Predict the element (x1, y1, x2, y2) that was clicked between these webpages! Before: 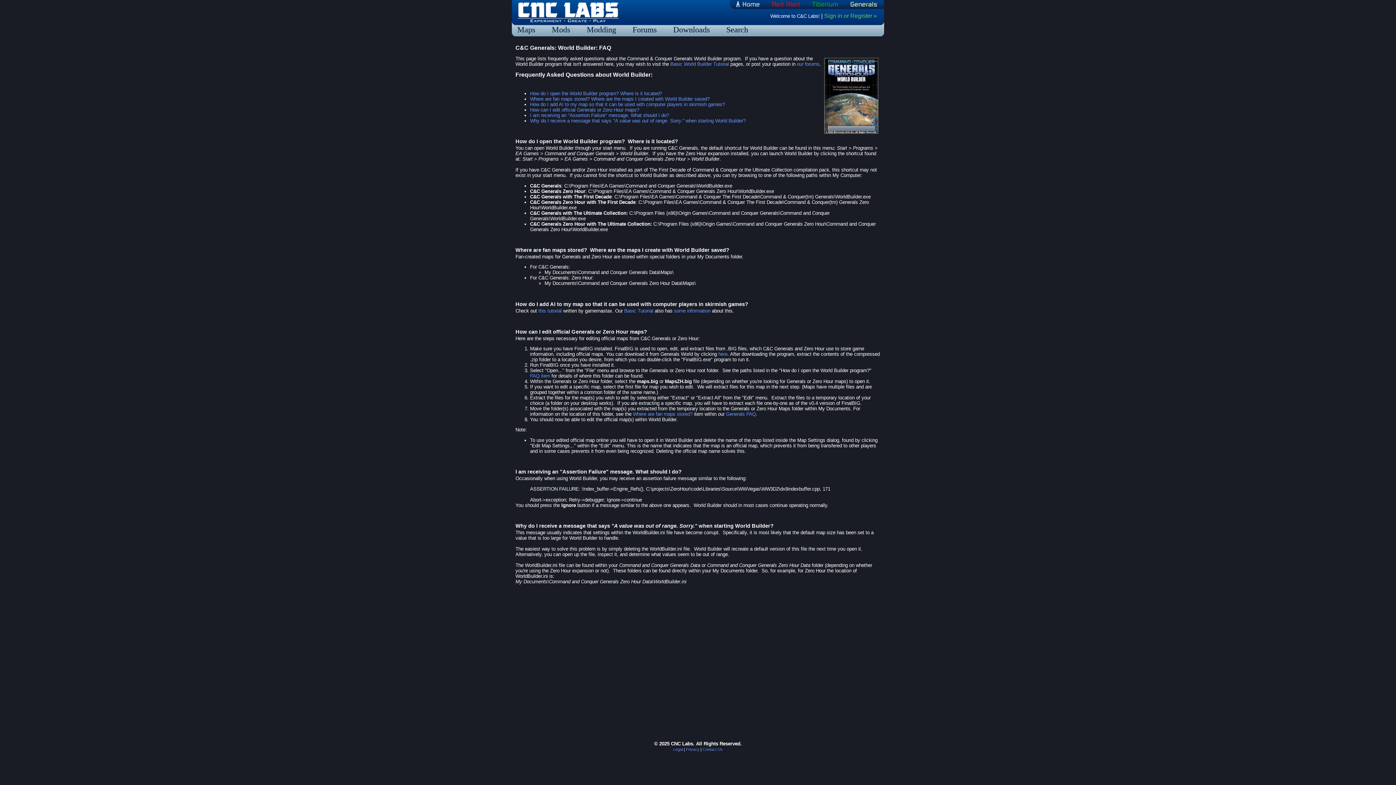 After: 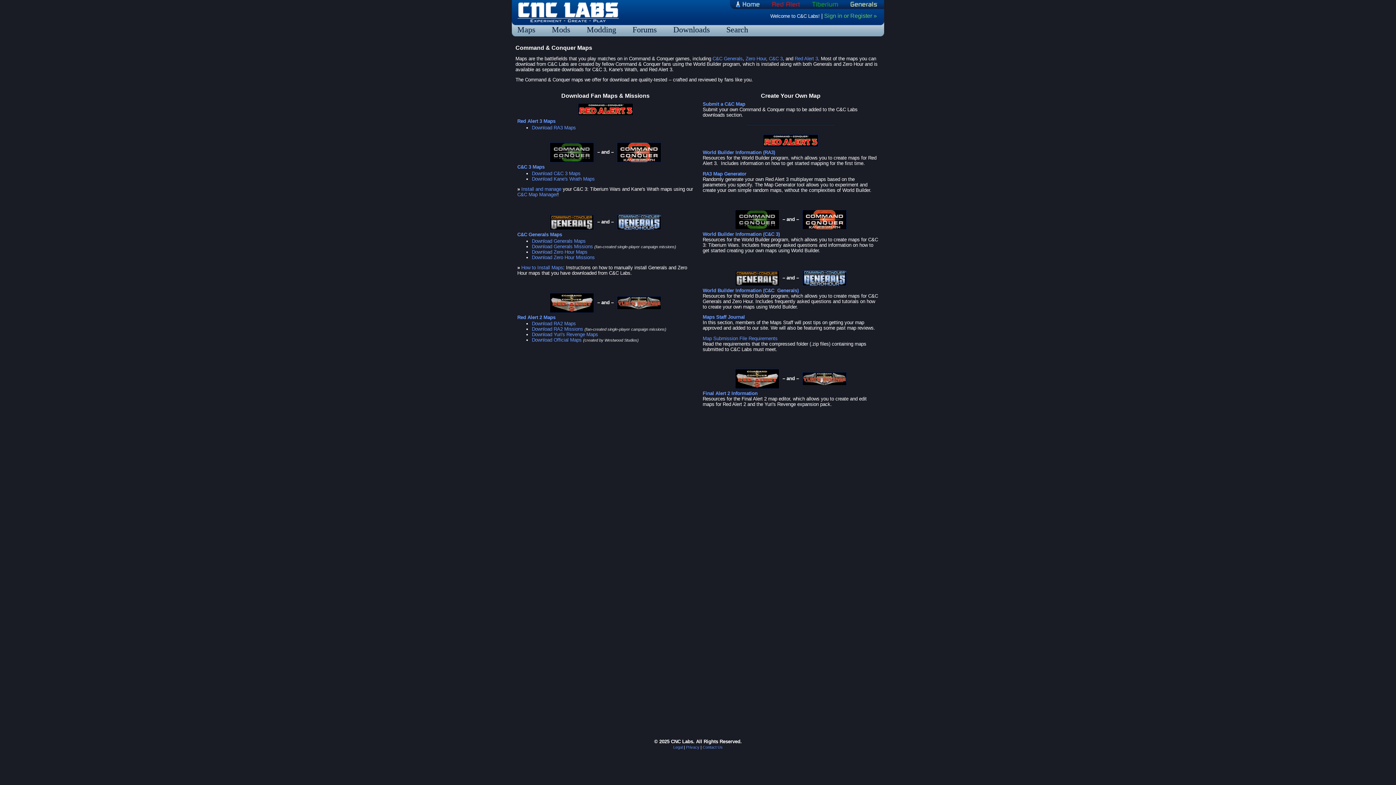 Action: bbox: (517, 25, 535, 34) label: Maps